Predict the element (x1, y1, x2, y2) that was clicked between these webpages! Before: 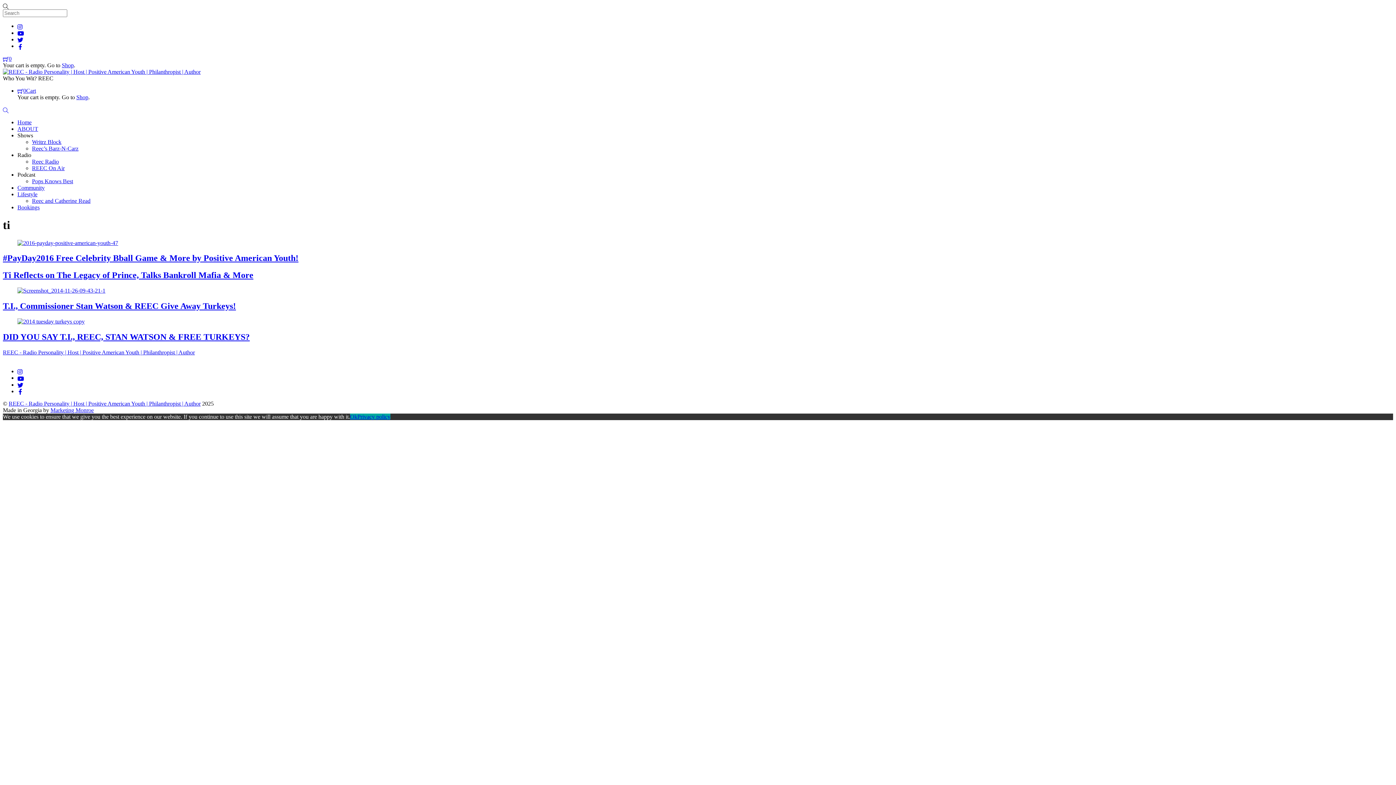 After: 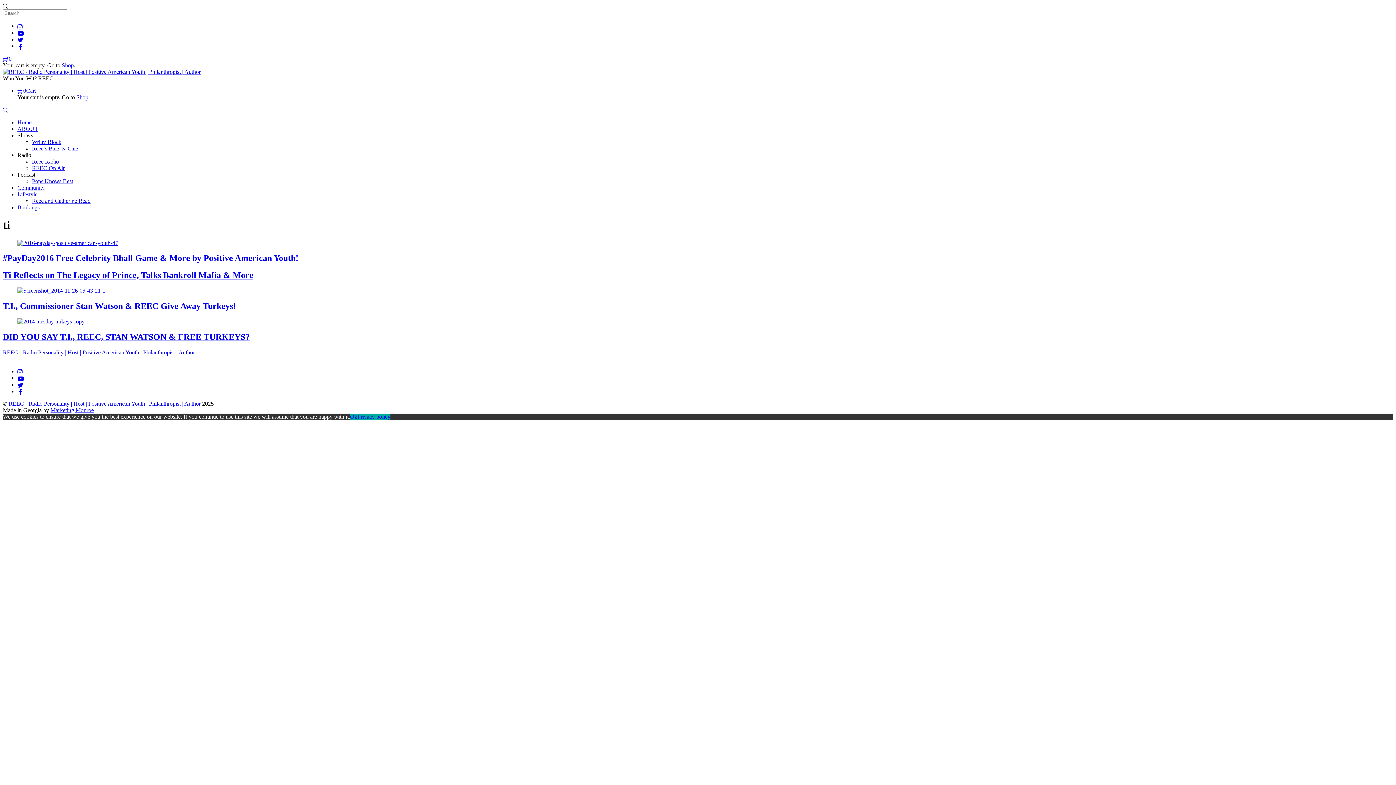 Action: bbox: (2, 55, 11, 61) label: 0